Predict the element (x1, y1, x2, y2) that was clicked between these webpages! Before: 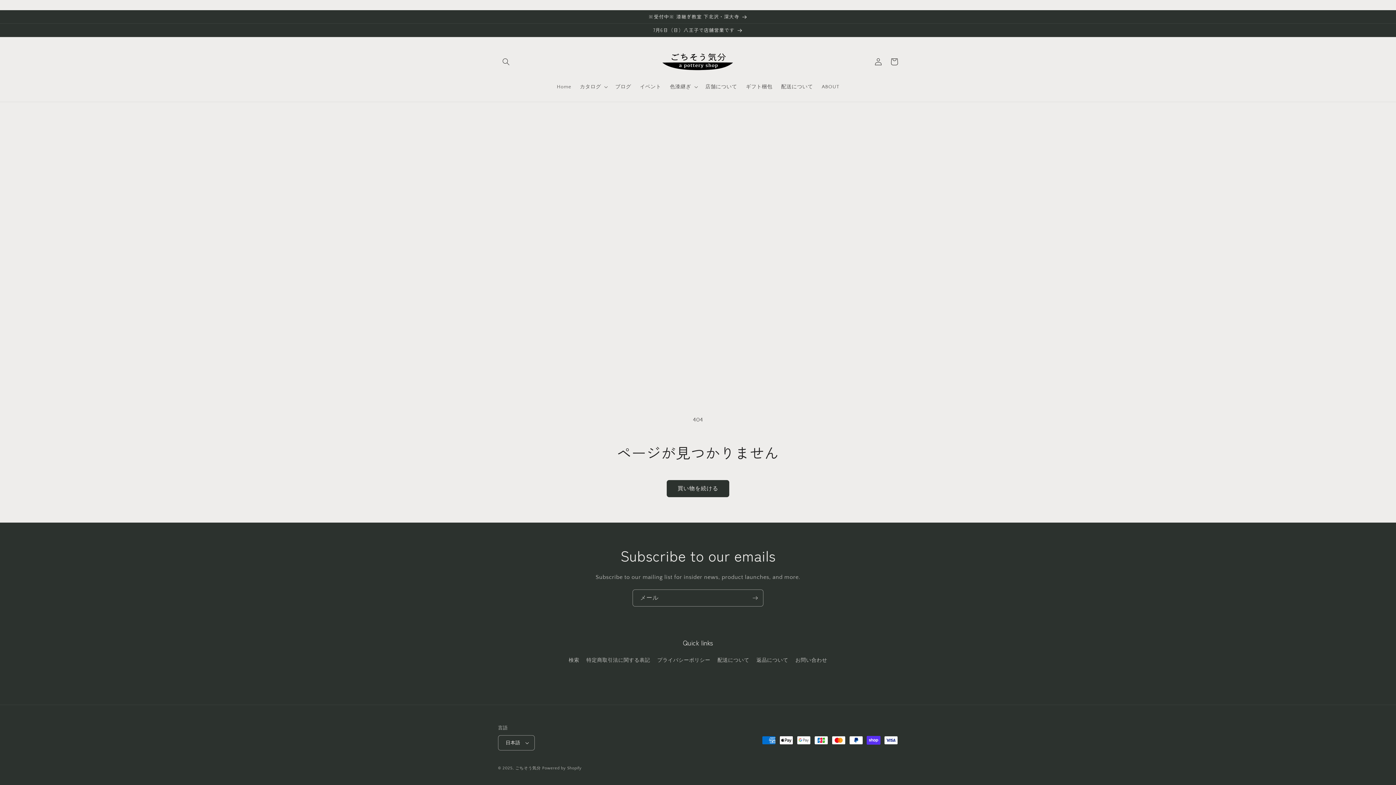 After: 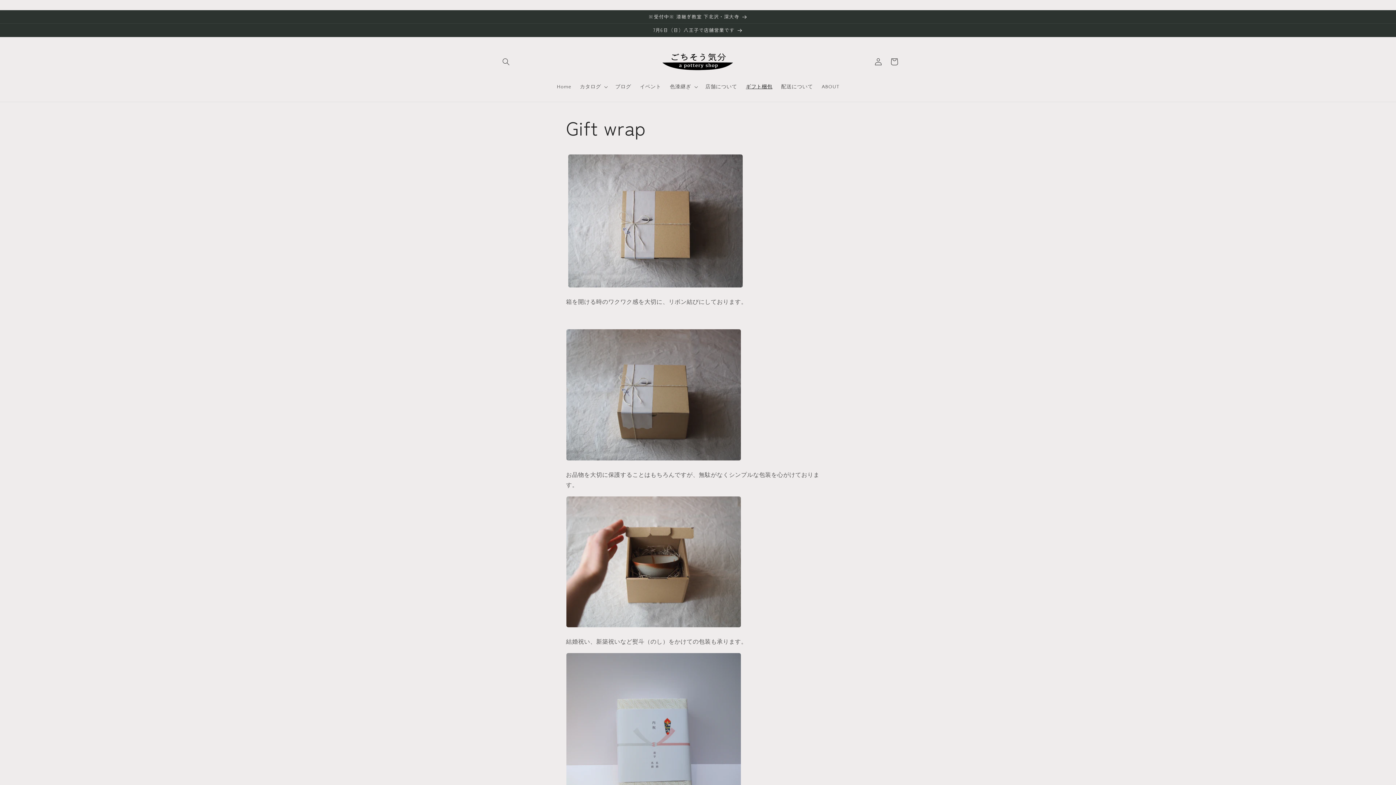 Action: label: ギフト梱包 bbox: (741, 79, 776, 94)